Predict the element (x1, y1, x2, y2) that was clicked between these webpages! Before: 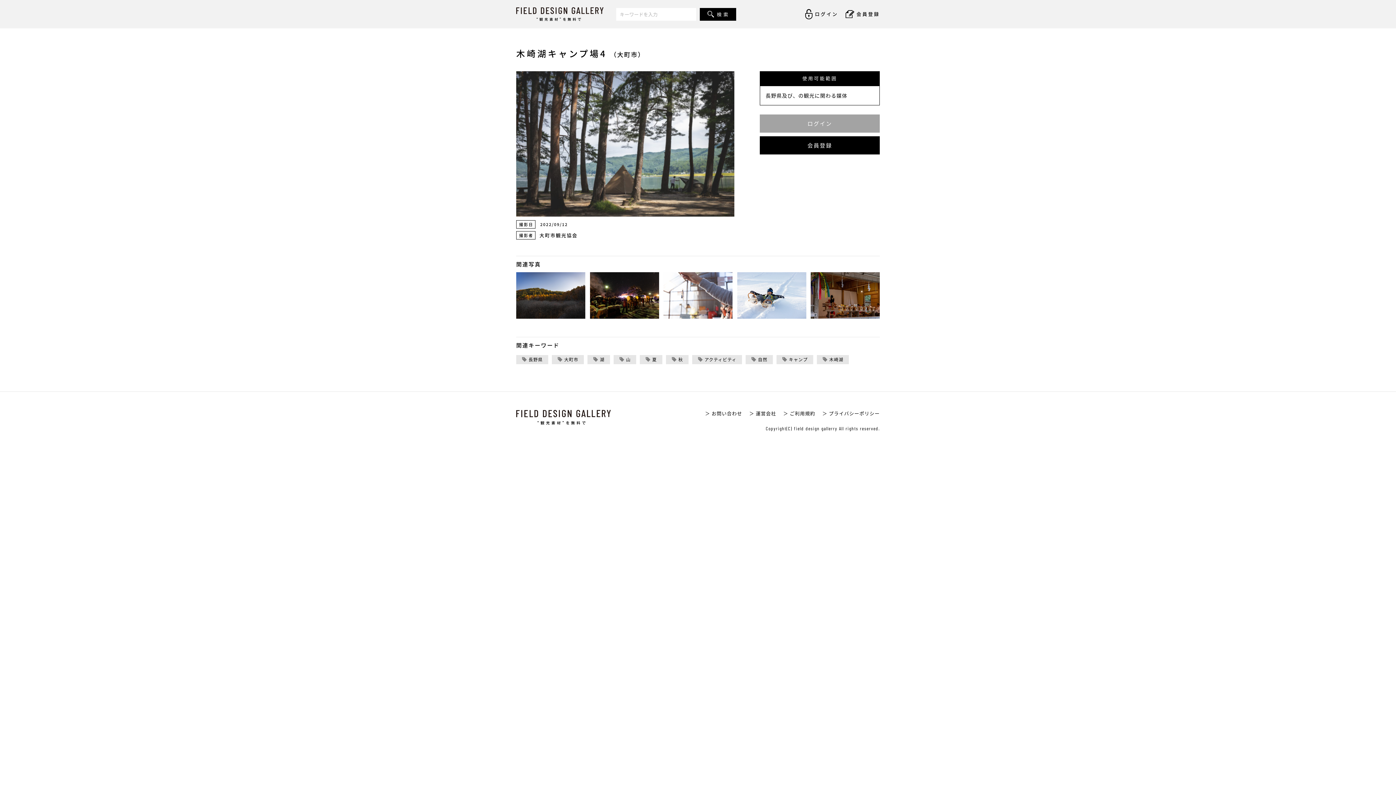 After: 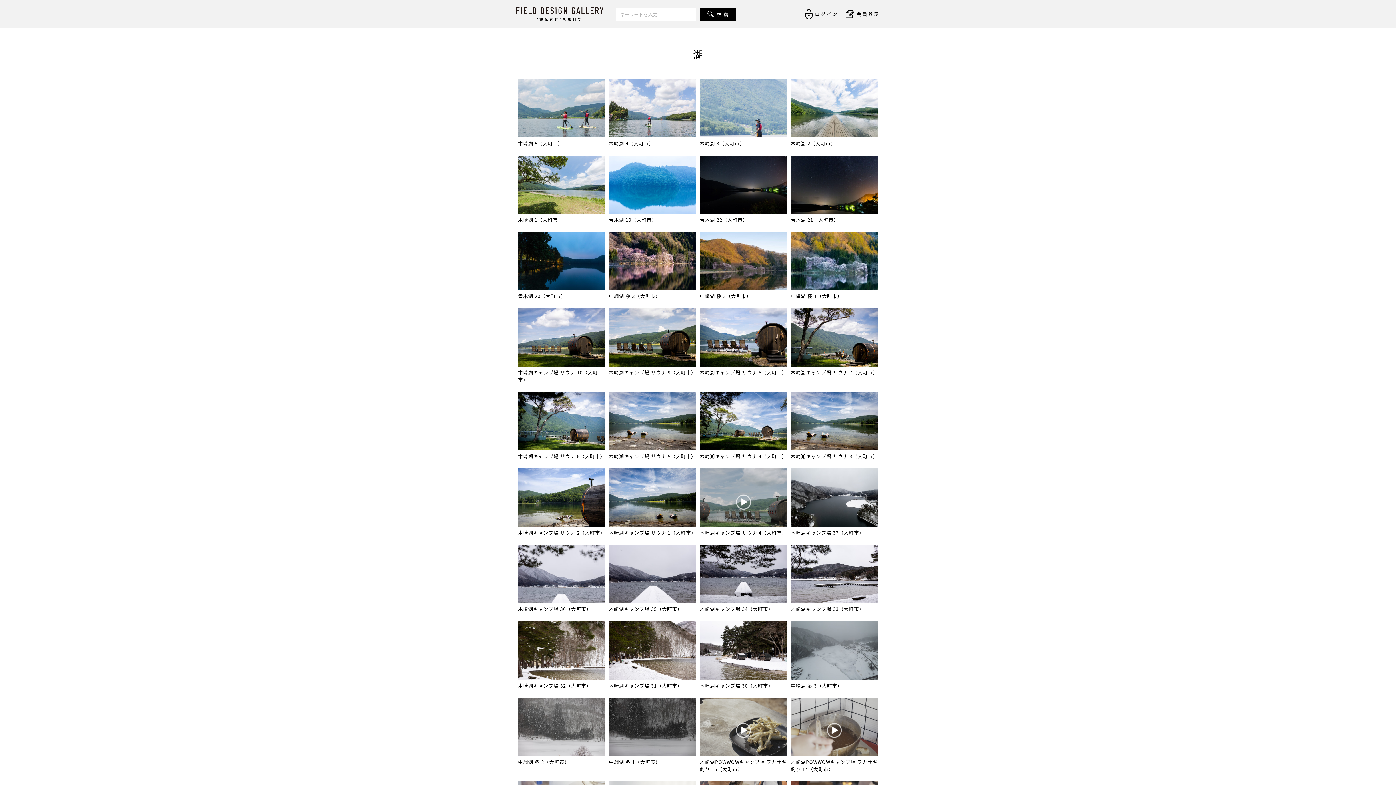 Action: bbox: (587, 355, 610, 364) label: 湖